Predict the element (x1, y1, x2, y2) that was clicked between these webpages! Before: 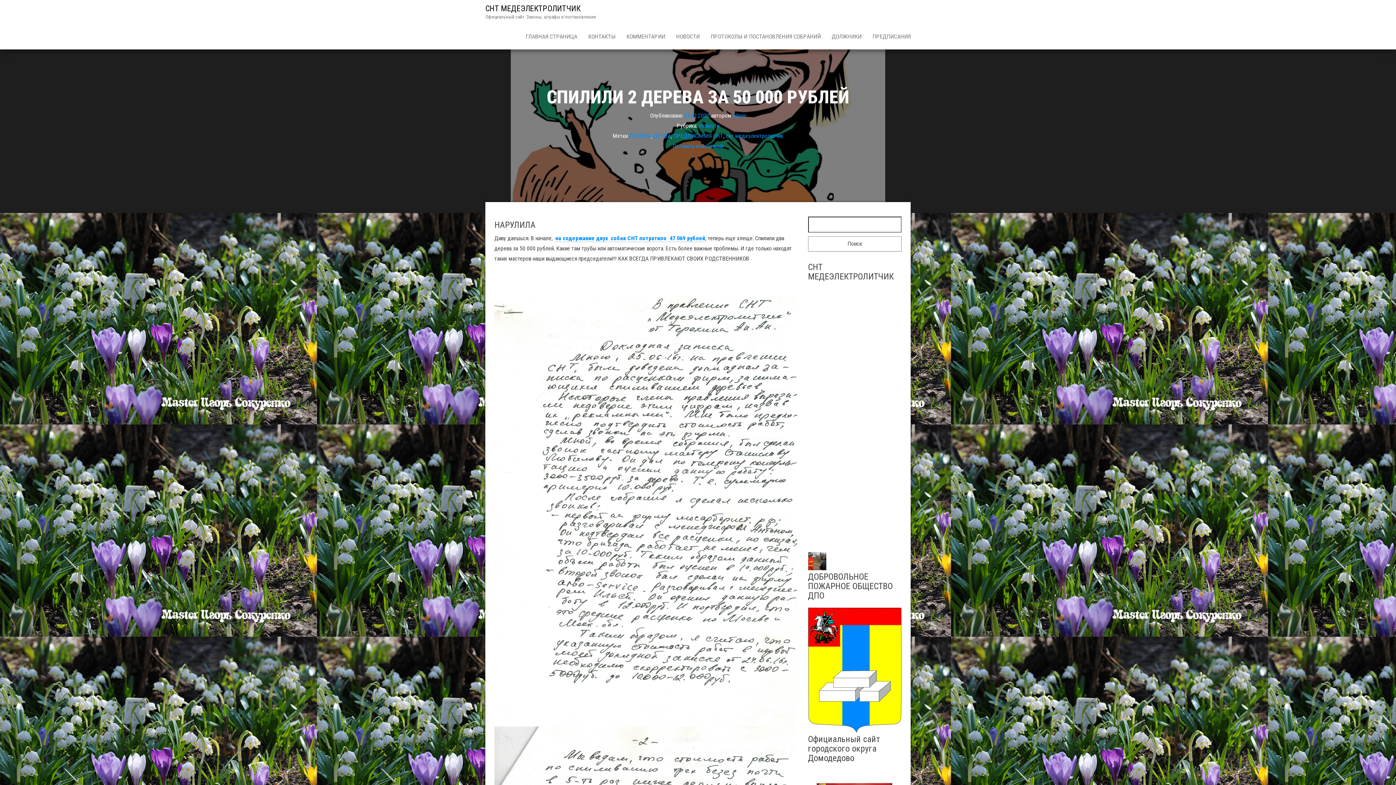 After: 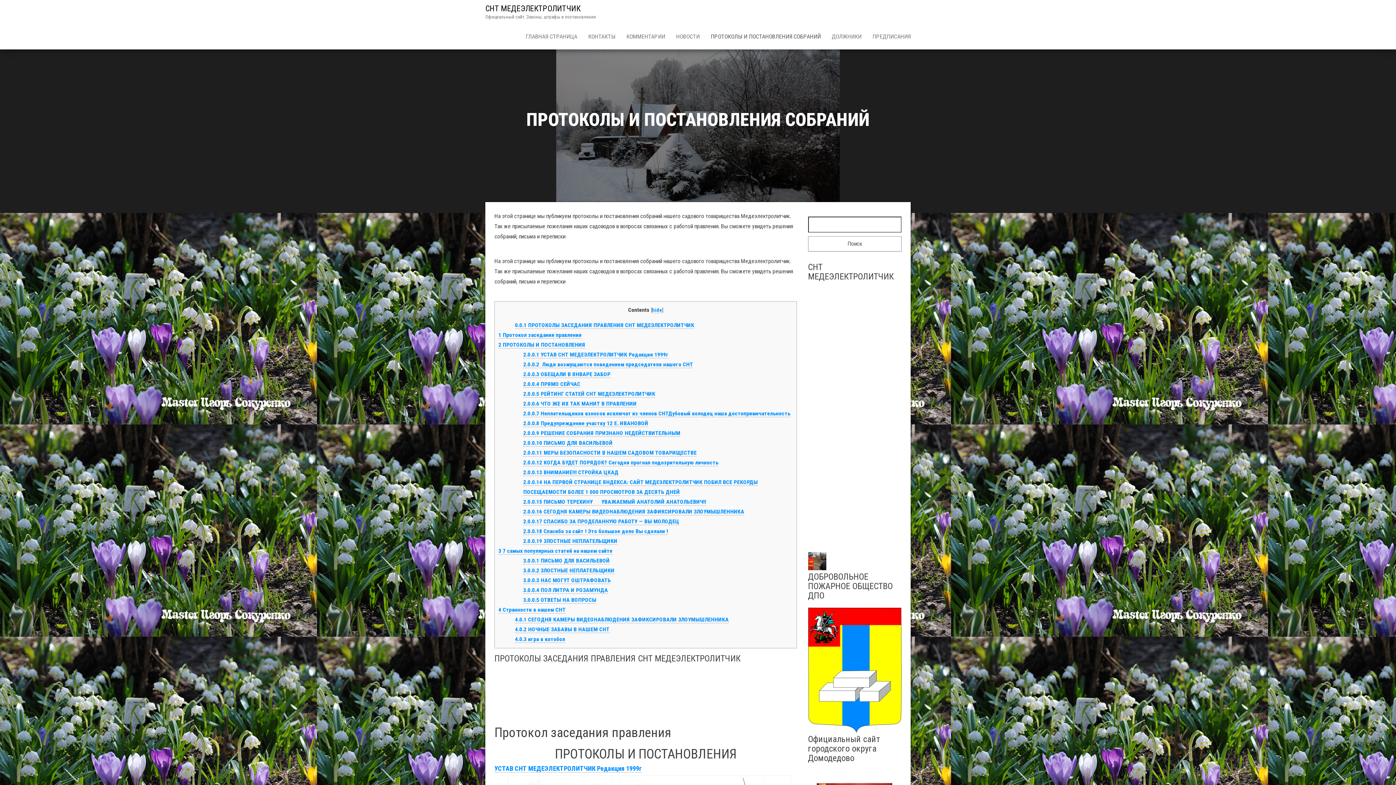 Action: bbox: (705, 24, 826, 49) label: ПРОТОКОЛЫ И ПОСТАНОВЛЕНИЯ СОБРАНИЙ